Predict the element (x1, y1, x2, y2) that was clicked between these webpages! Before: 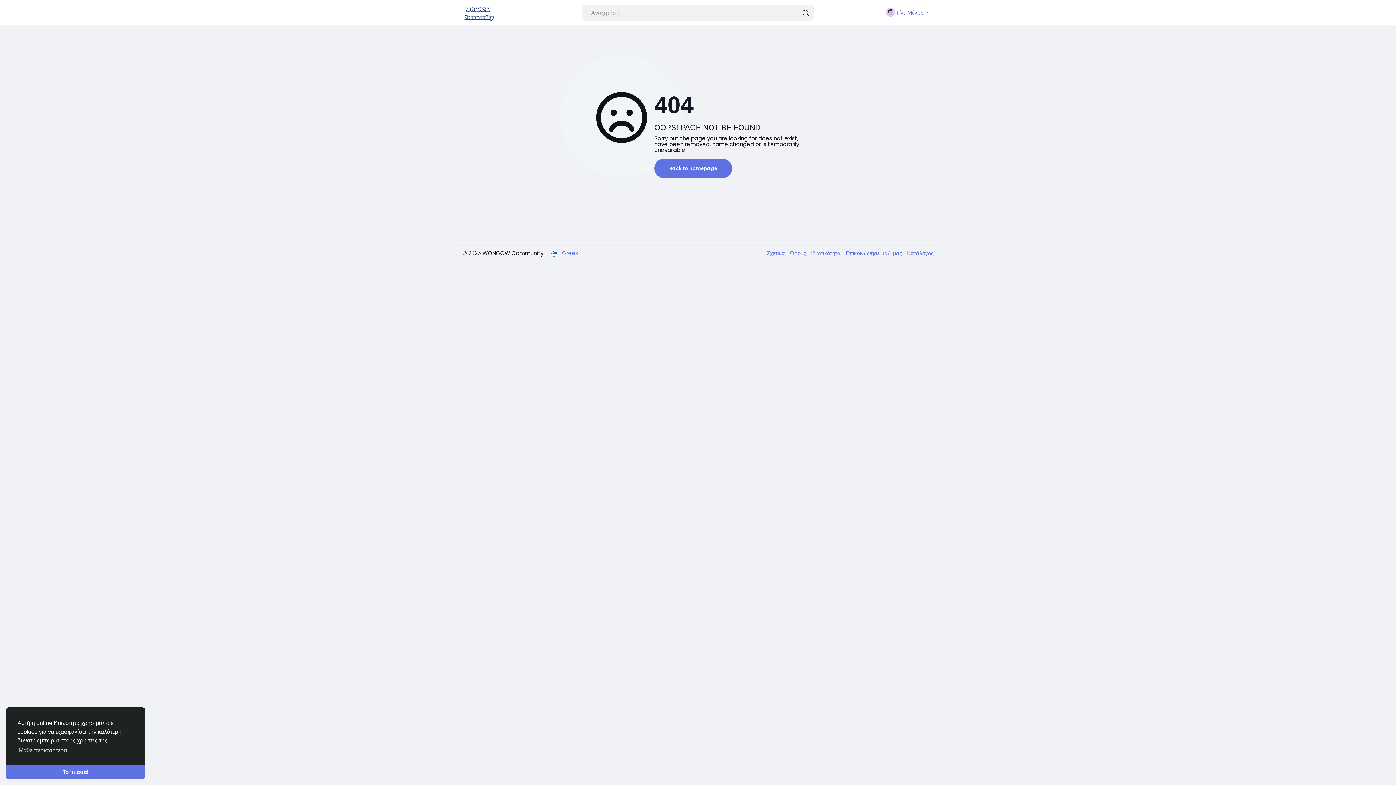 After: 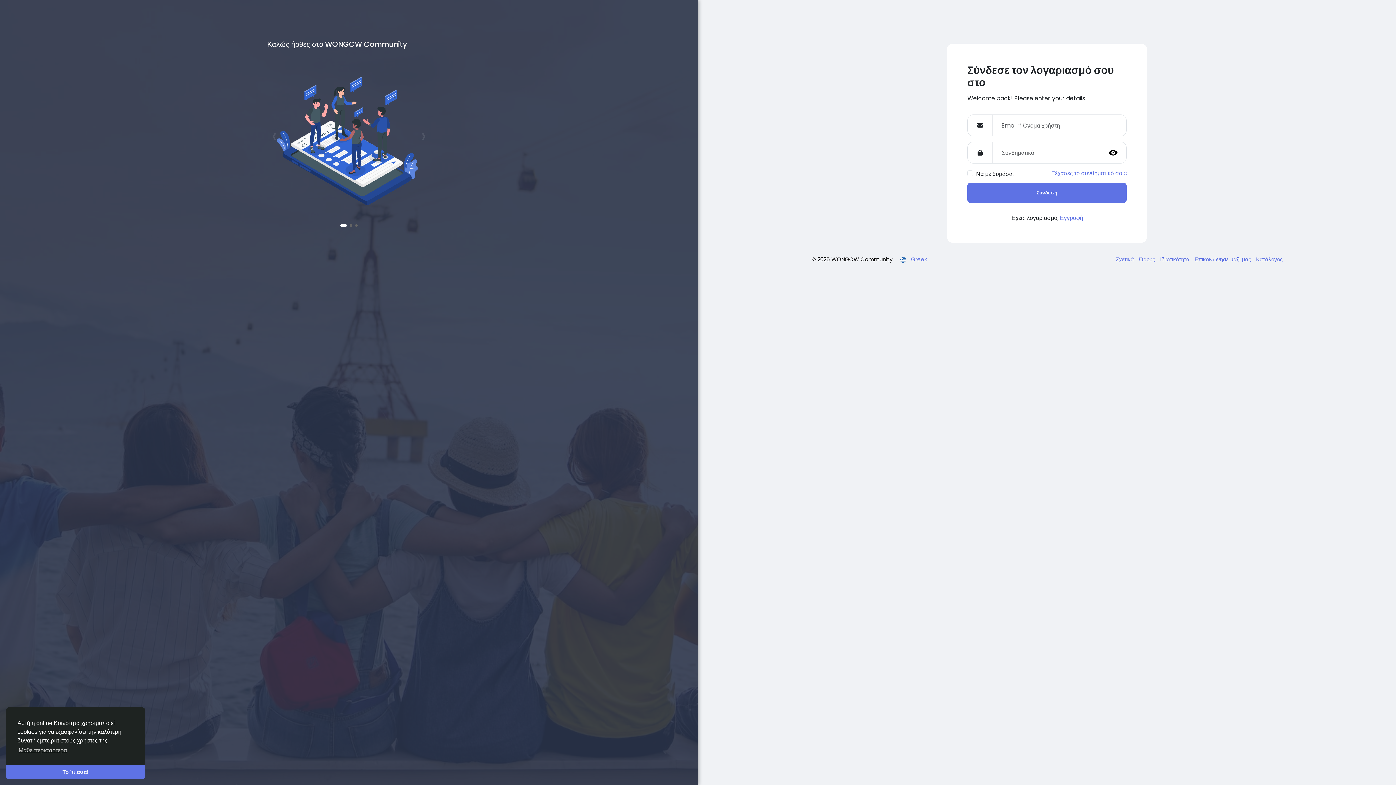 Action: bbox: (462, 0, 573, 25)